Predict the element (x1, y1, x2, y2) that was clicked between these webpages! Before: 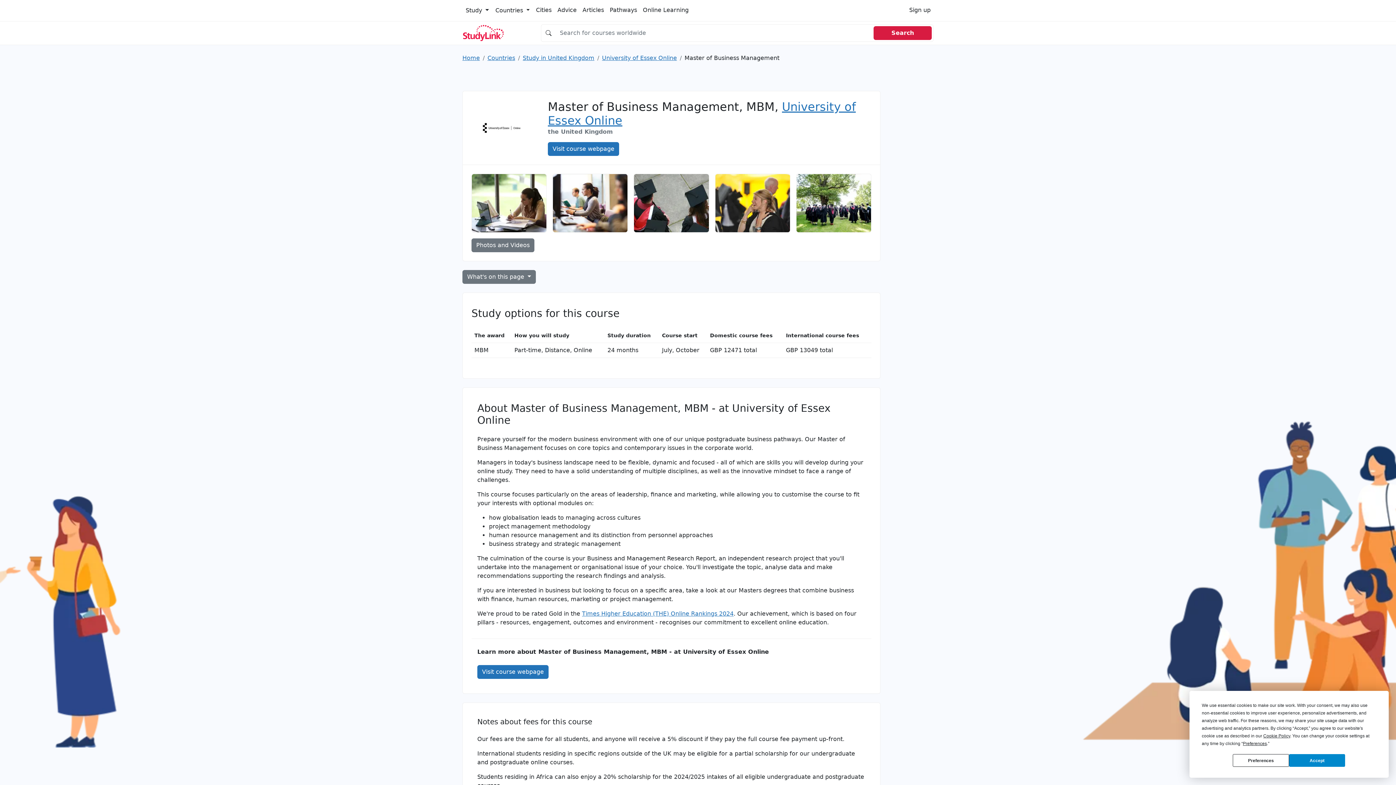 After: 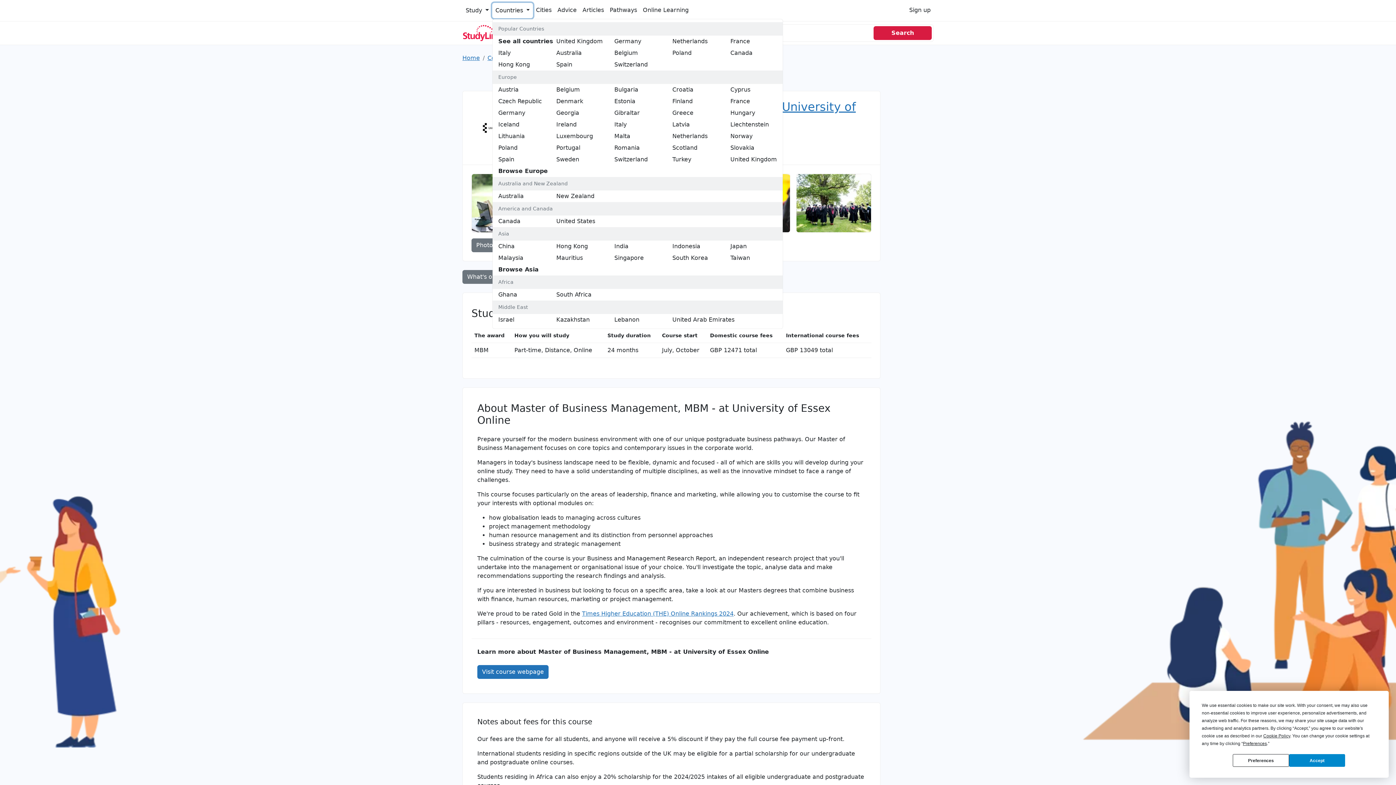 Action: bbox: (492, 2, 533, 18) label: Countries 